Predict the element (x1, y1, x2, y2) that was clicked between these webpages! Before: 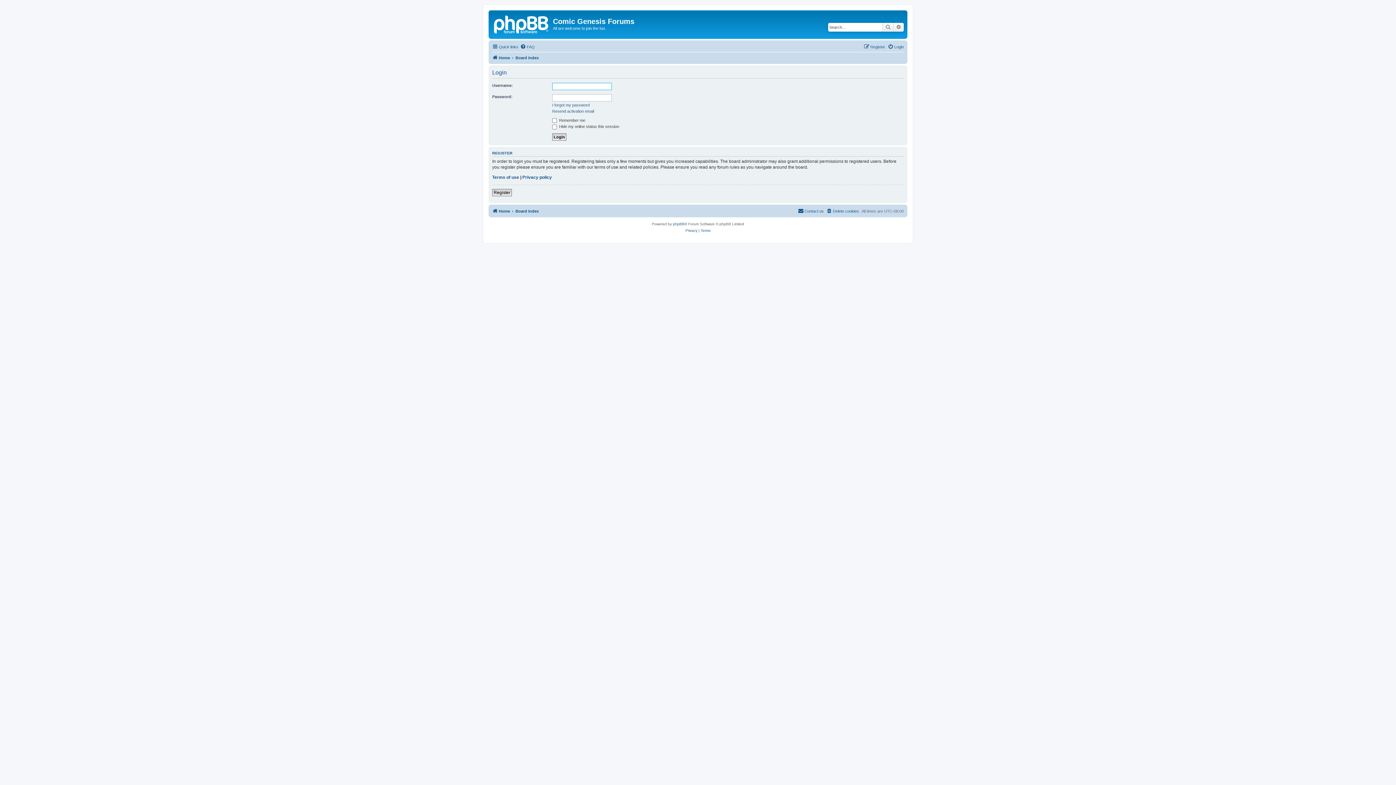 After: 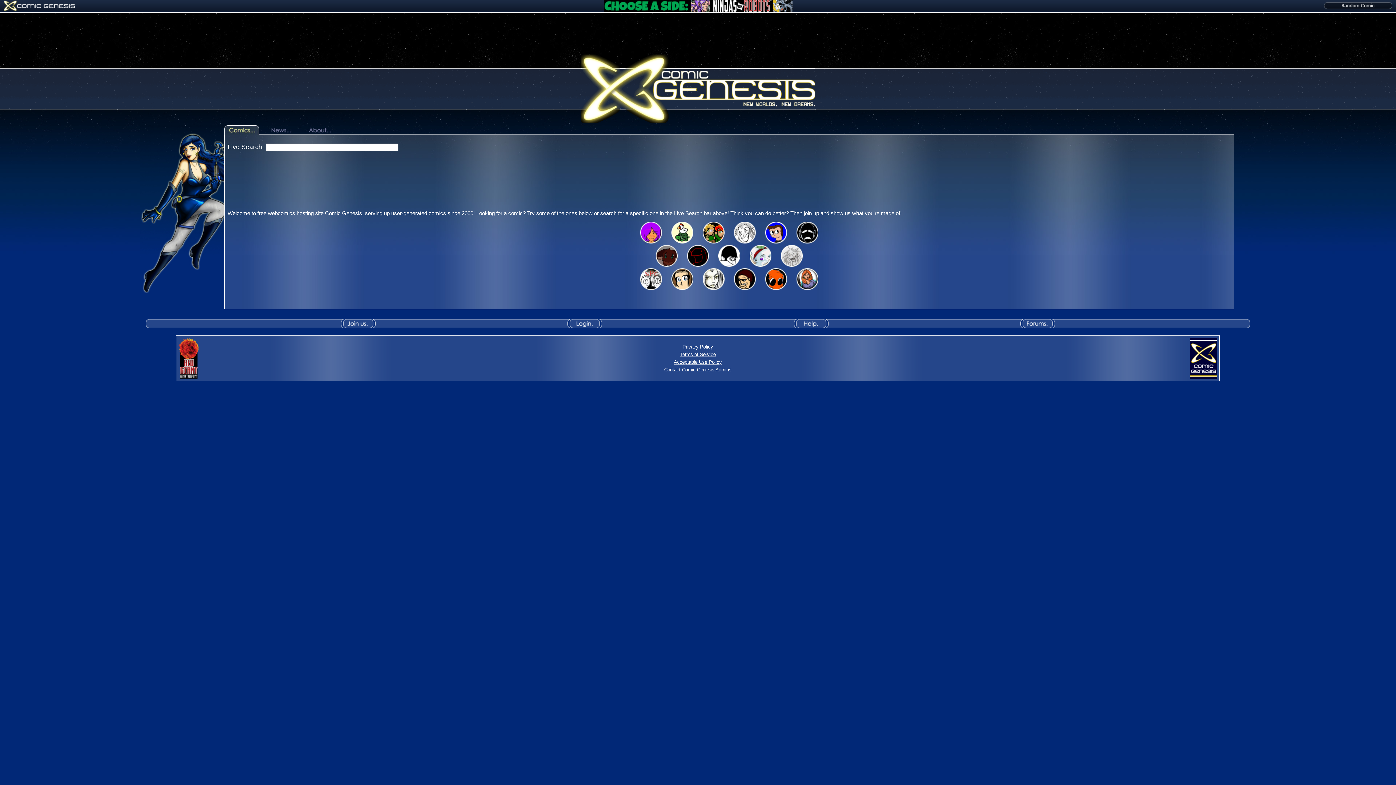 Action: bbox: (490, 12, 553, 35)